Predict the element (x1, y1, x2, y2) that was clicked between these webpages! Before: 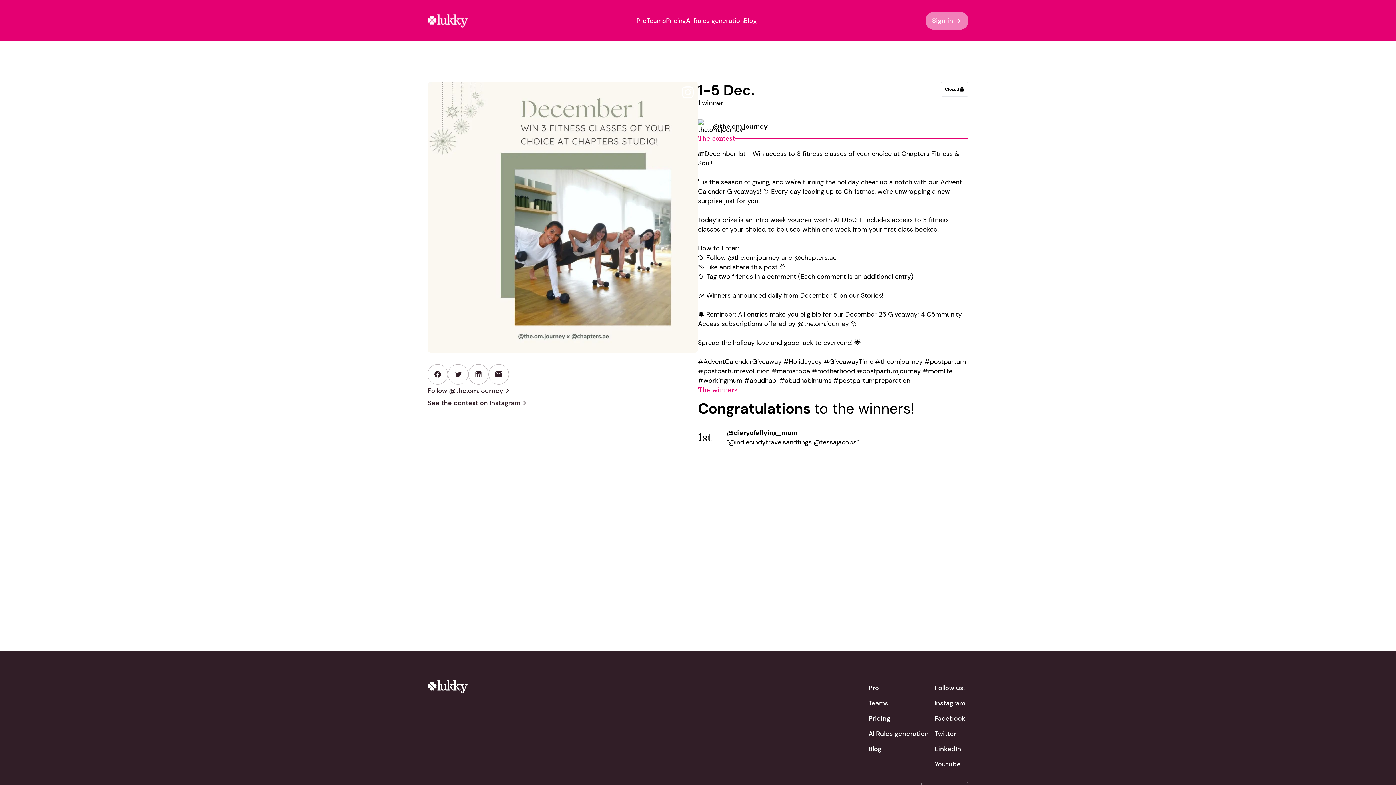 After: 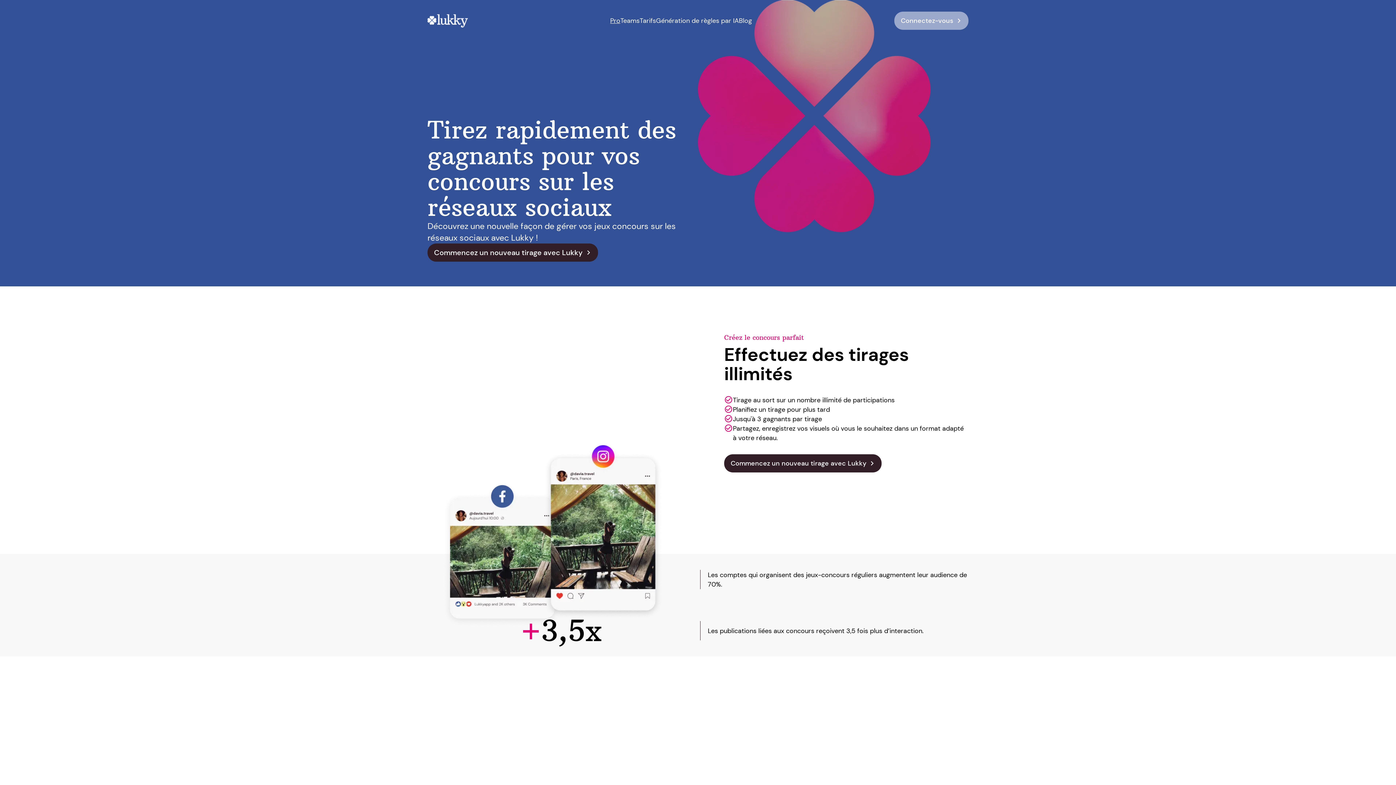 Action: label: Pro bbox: (865, 680, 882, 696)